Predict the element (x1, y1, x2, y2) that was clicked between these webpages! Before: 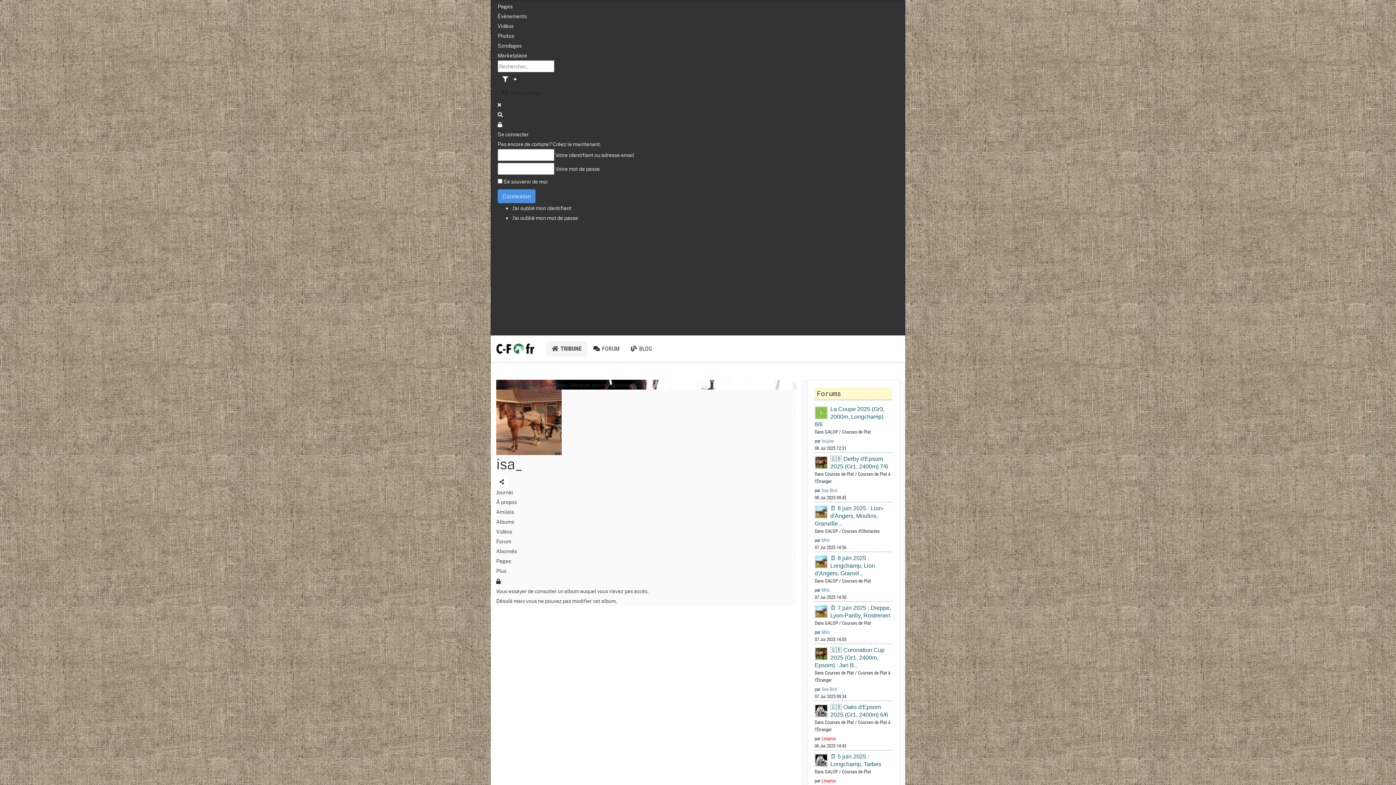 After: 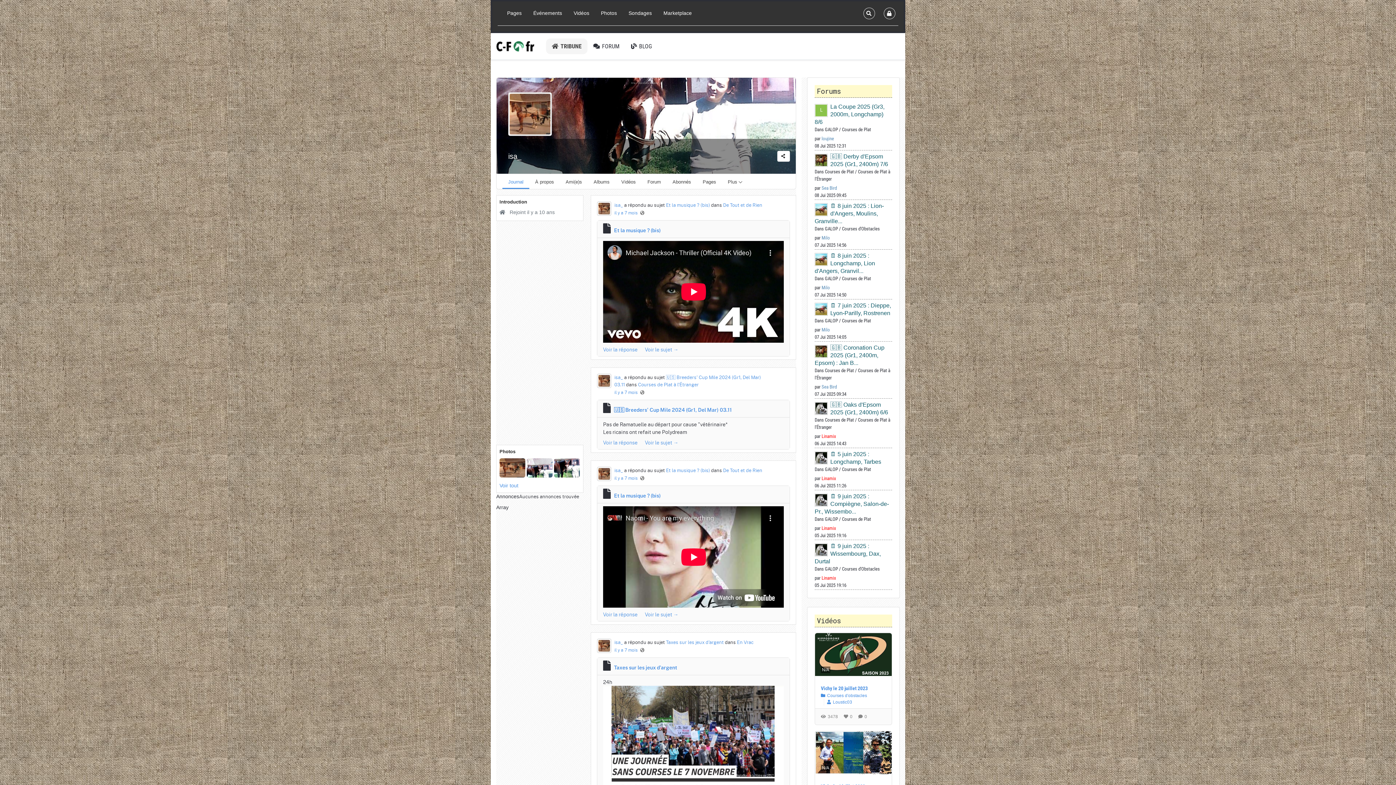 Action: label: Journal bbox: (496, 488, 513, 495)